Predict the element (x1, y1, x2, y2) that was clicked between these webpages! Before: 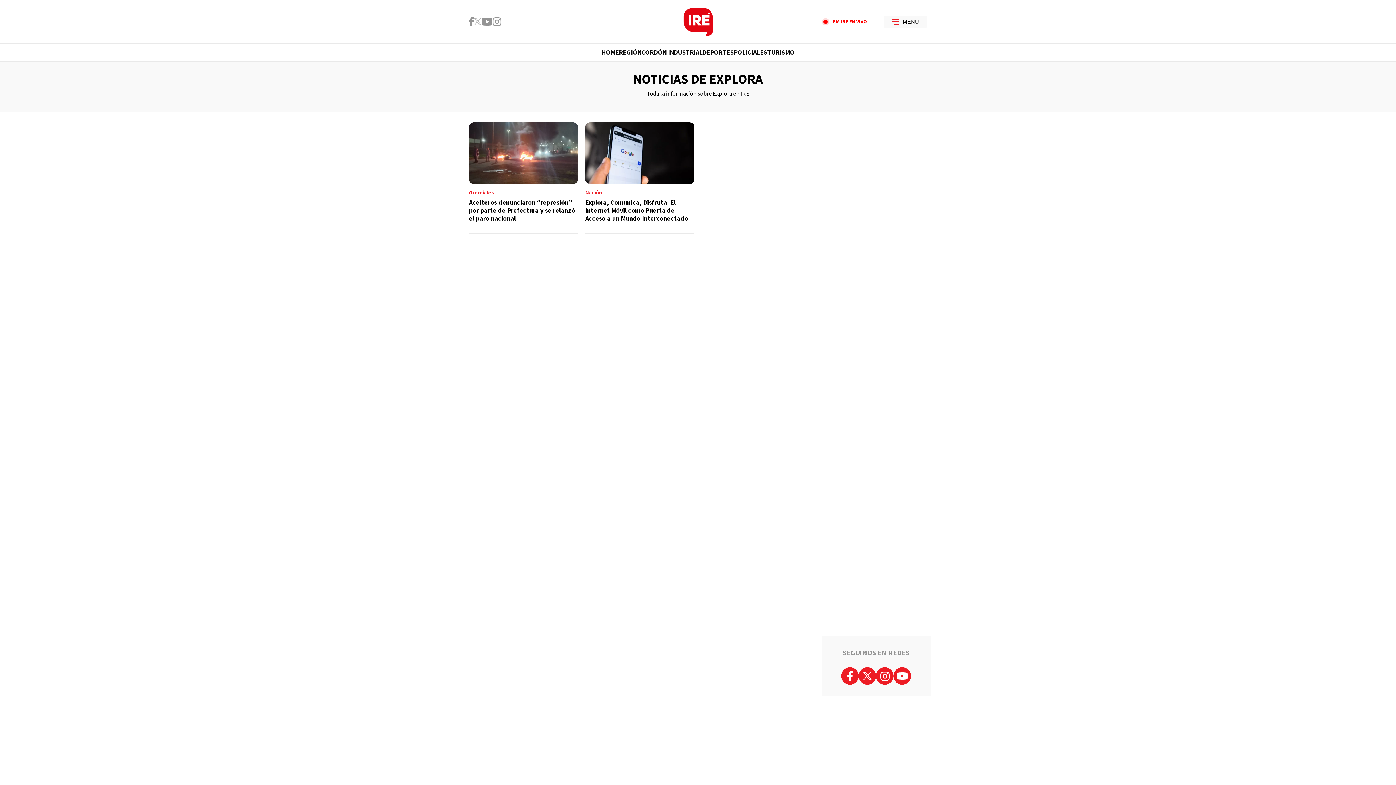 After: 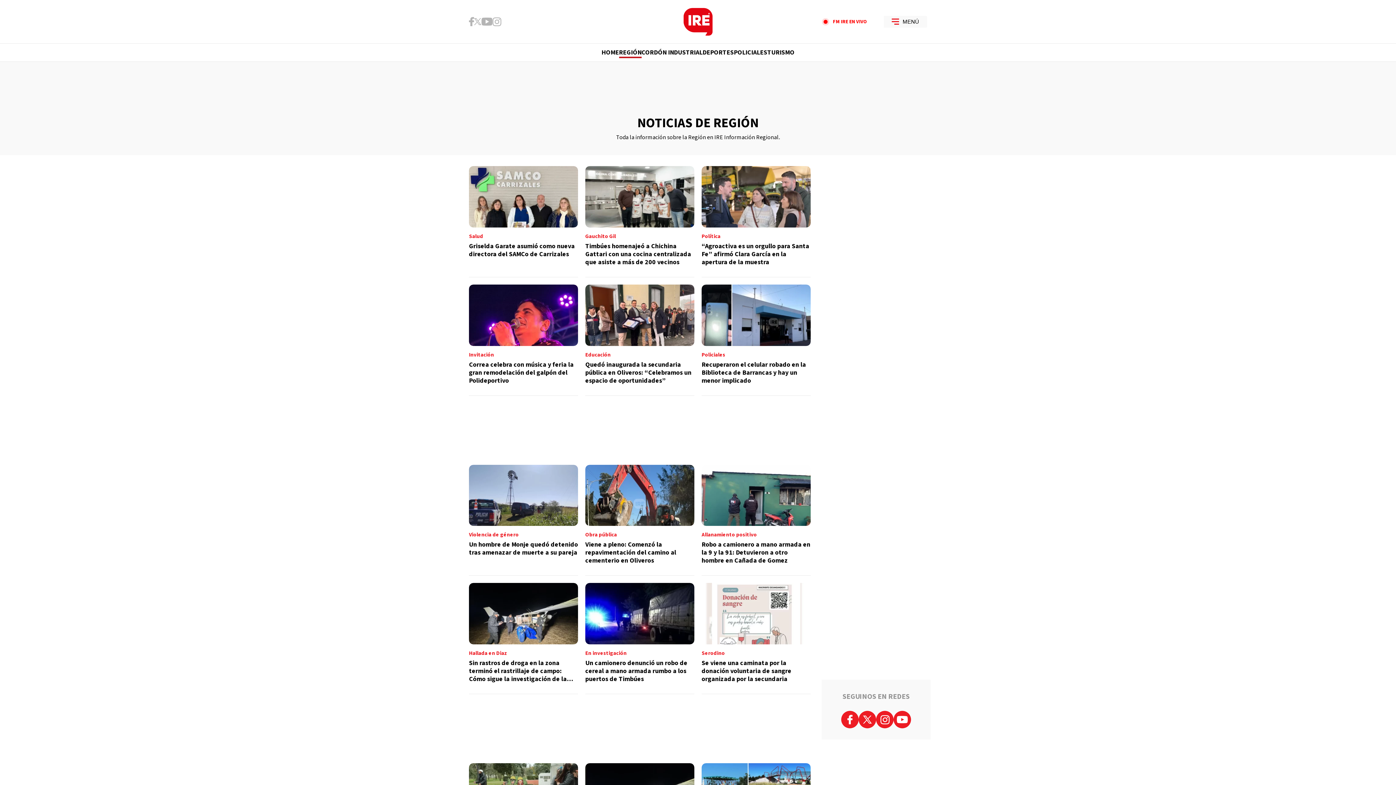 Action: bbox: (619, 43, 641, 61) label: REGIÓN